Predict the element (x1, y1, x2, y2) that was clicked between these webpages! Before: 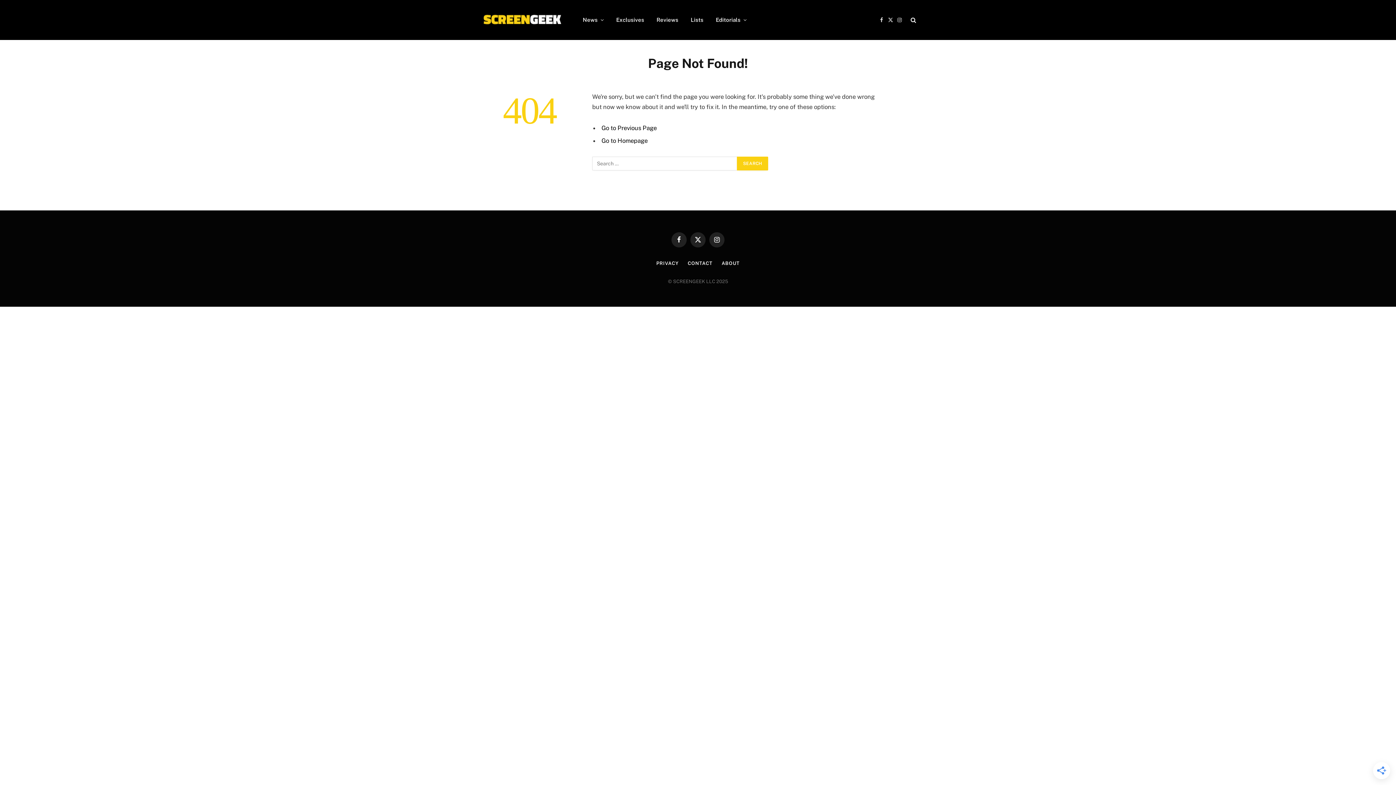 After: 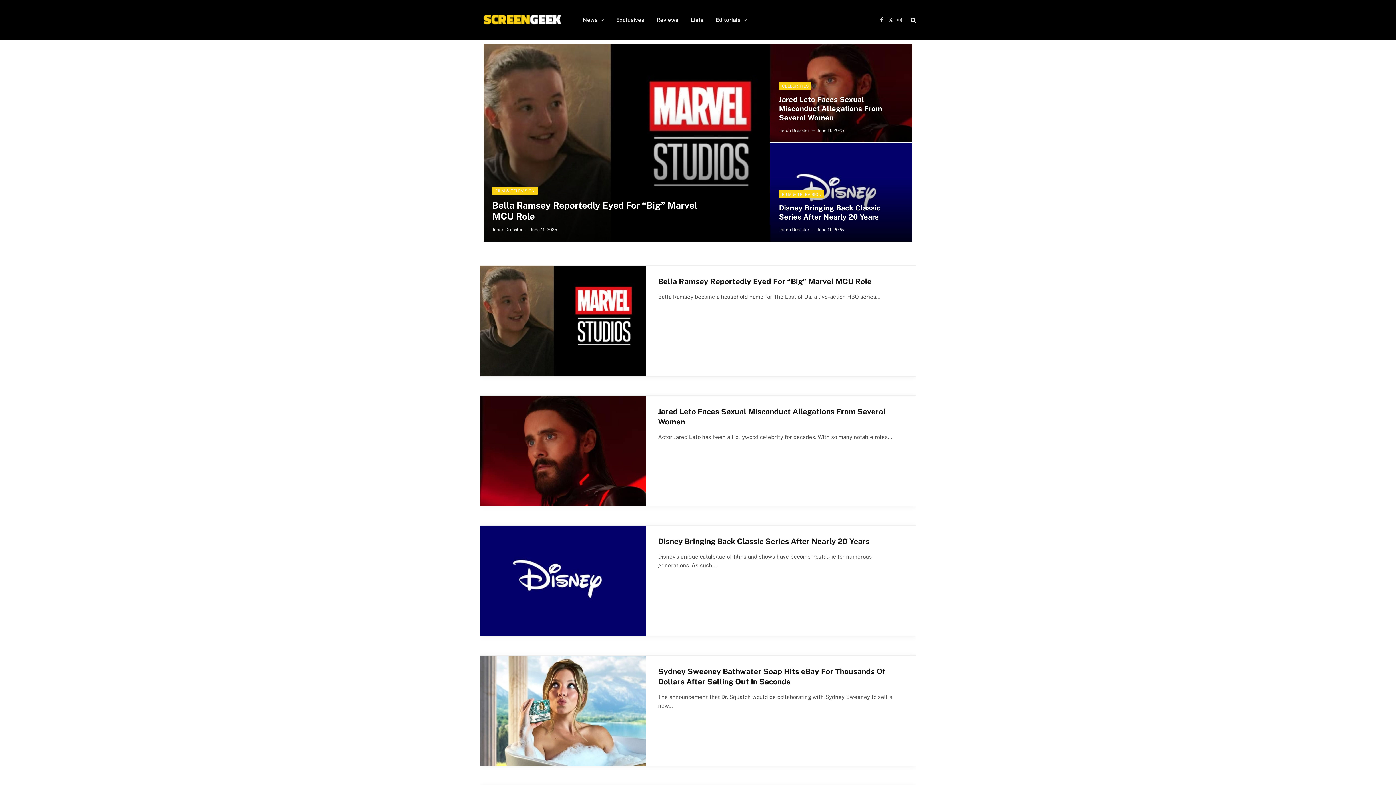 Action: bbox: (480, 6, 564, 33)